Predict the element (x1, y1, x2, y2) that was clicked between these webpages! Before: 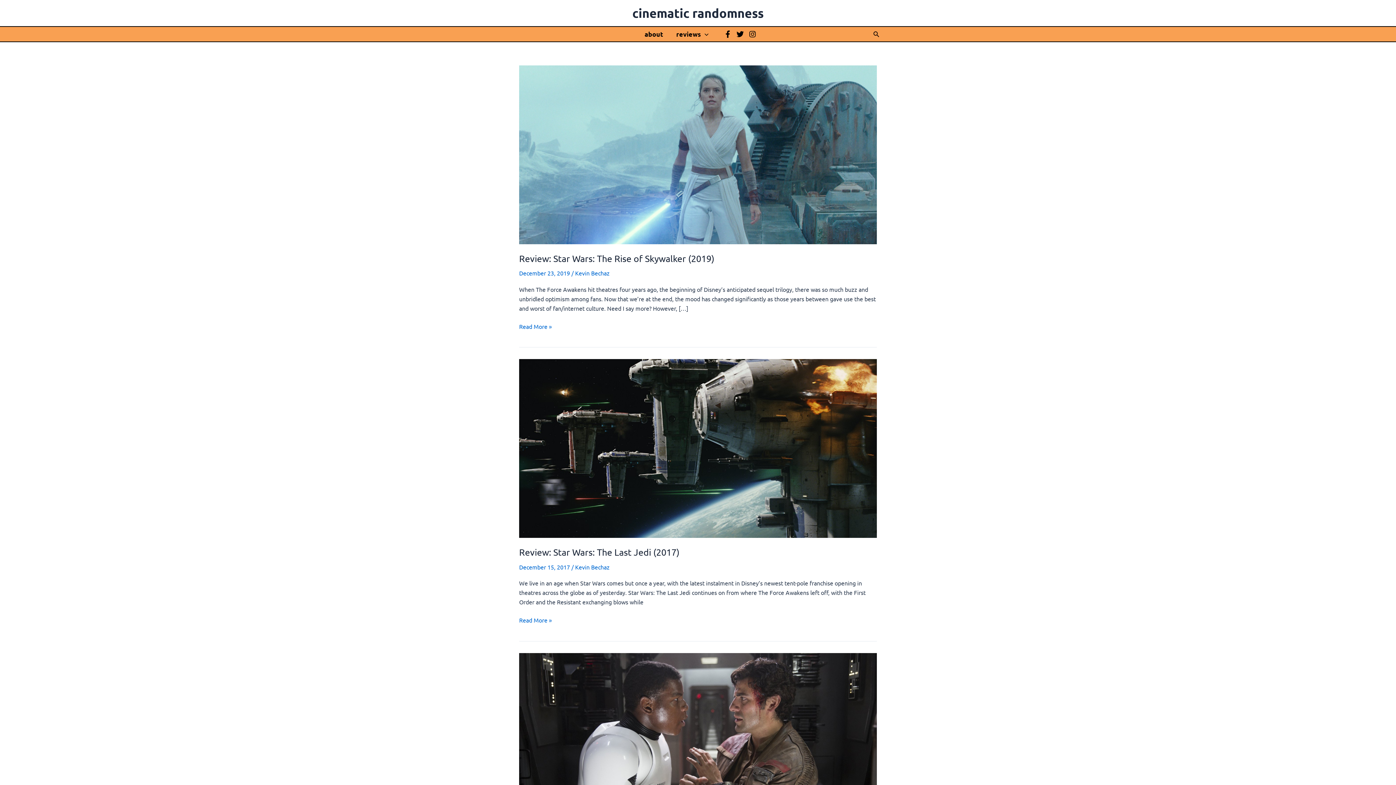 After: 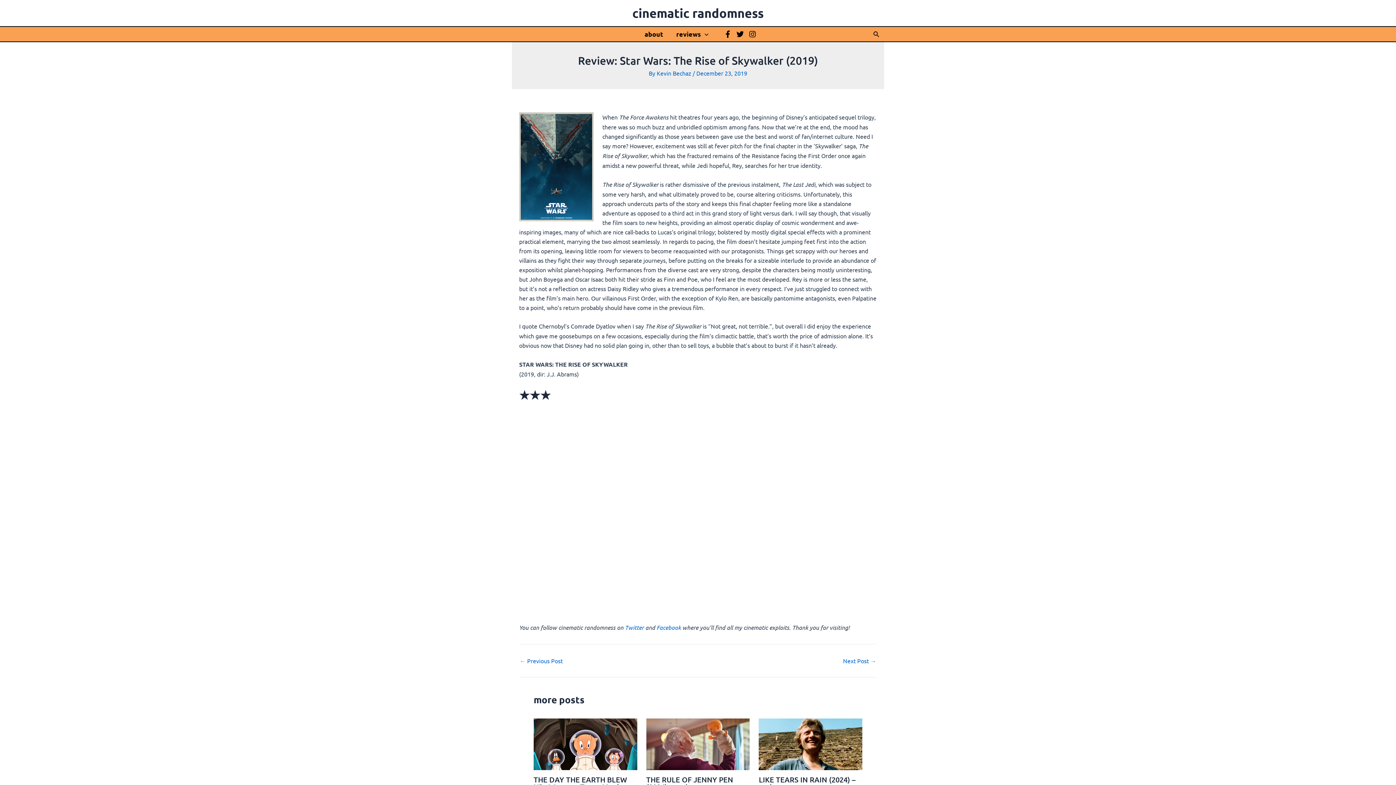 Action: label: Review: Star Wars: The Rise of Skywalker (2019)
Read More » bbox: (519, 321, 552, 331)